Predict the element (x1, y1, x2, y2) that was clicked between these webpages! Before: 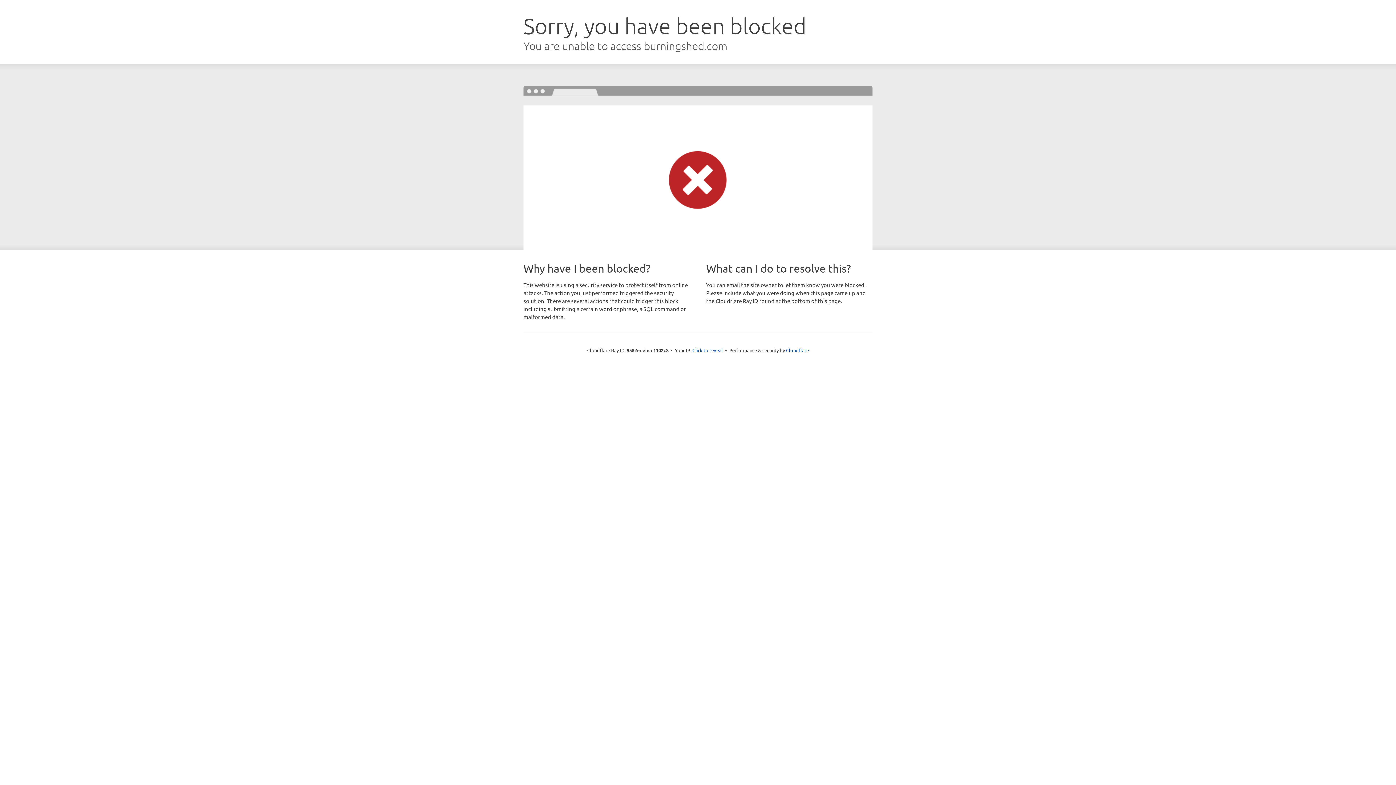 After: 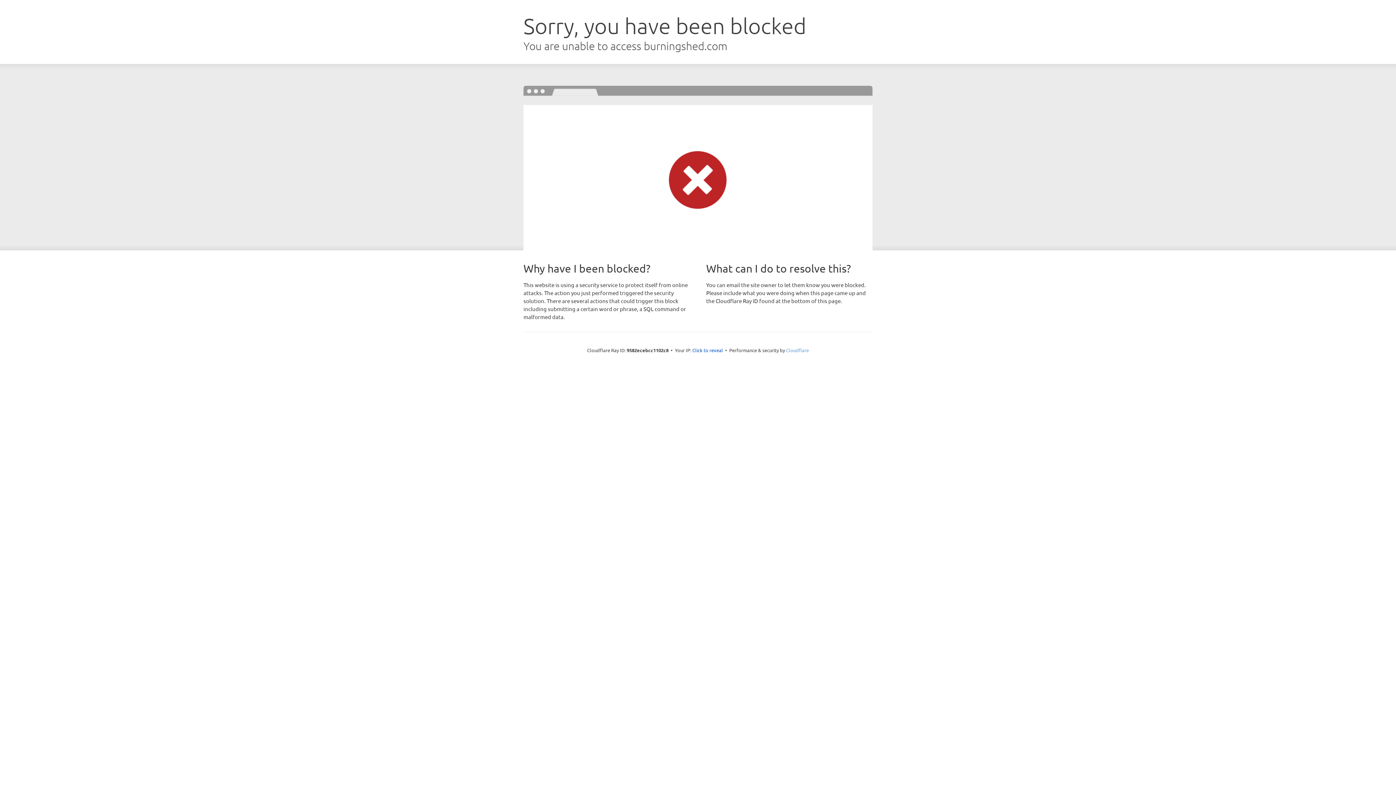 Action: bbox: (786, 347, 809, 353) label: Cloudflare